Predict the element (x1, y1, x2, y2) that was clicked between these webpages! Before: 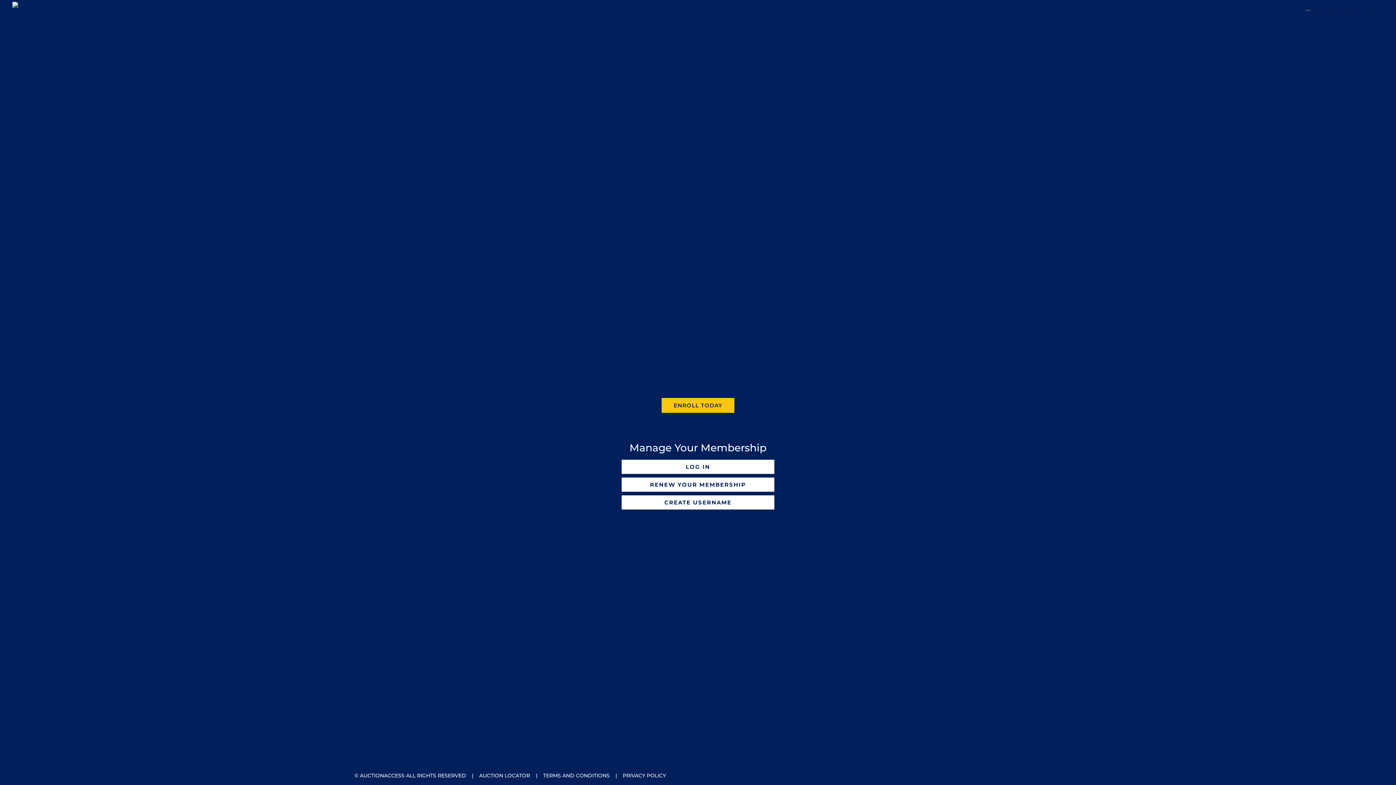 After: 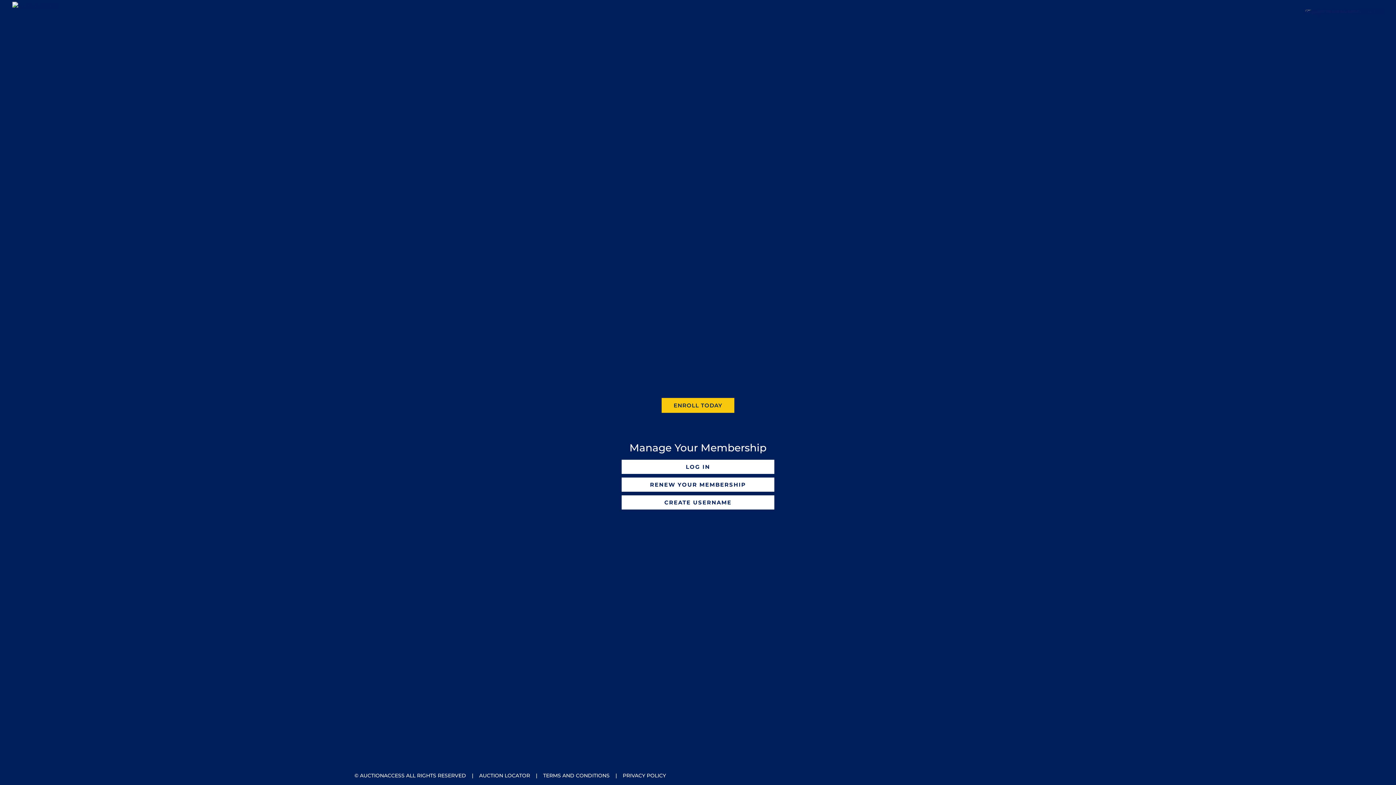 Action: bbox: (479, 772, 530, 779) label: AUCTION LOCATOR